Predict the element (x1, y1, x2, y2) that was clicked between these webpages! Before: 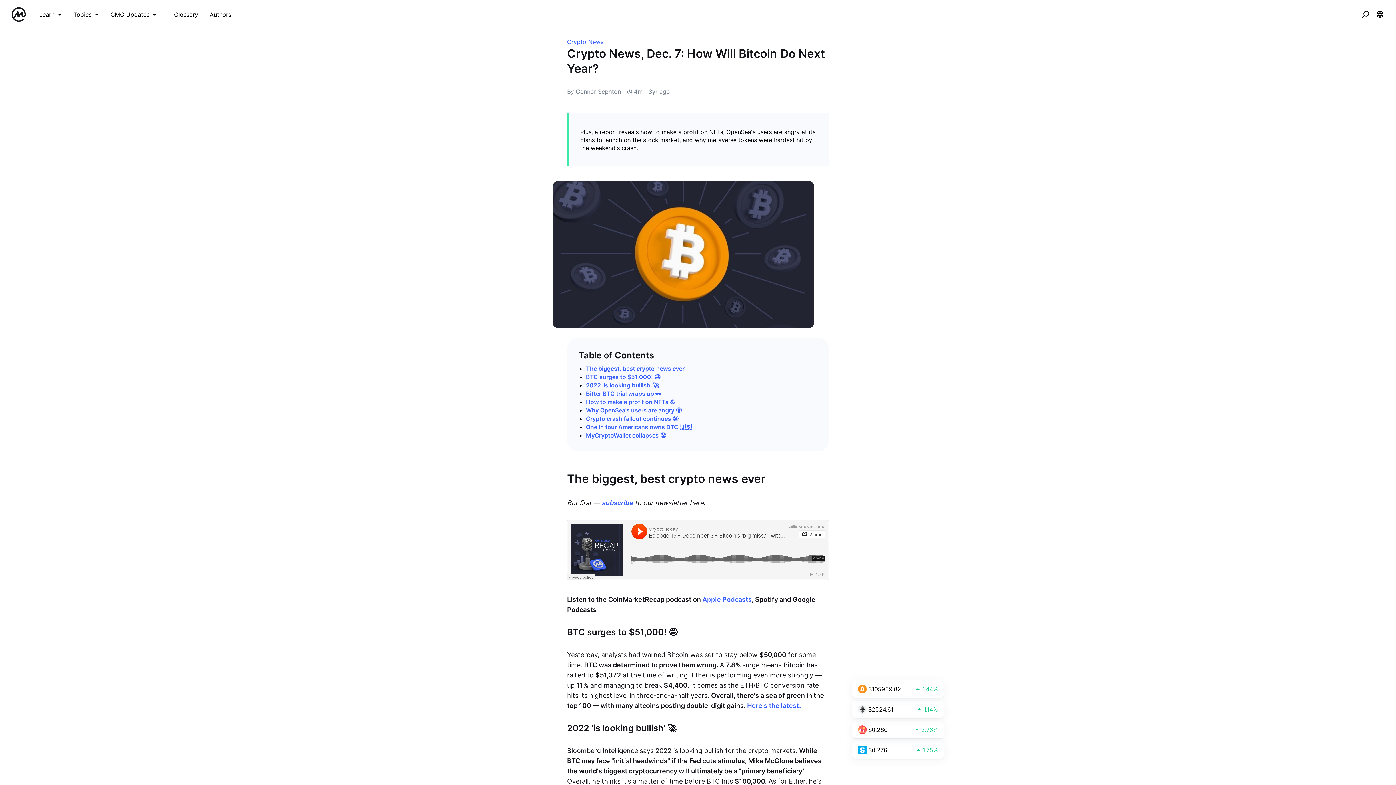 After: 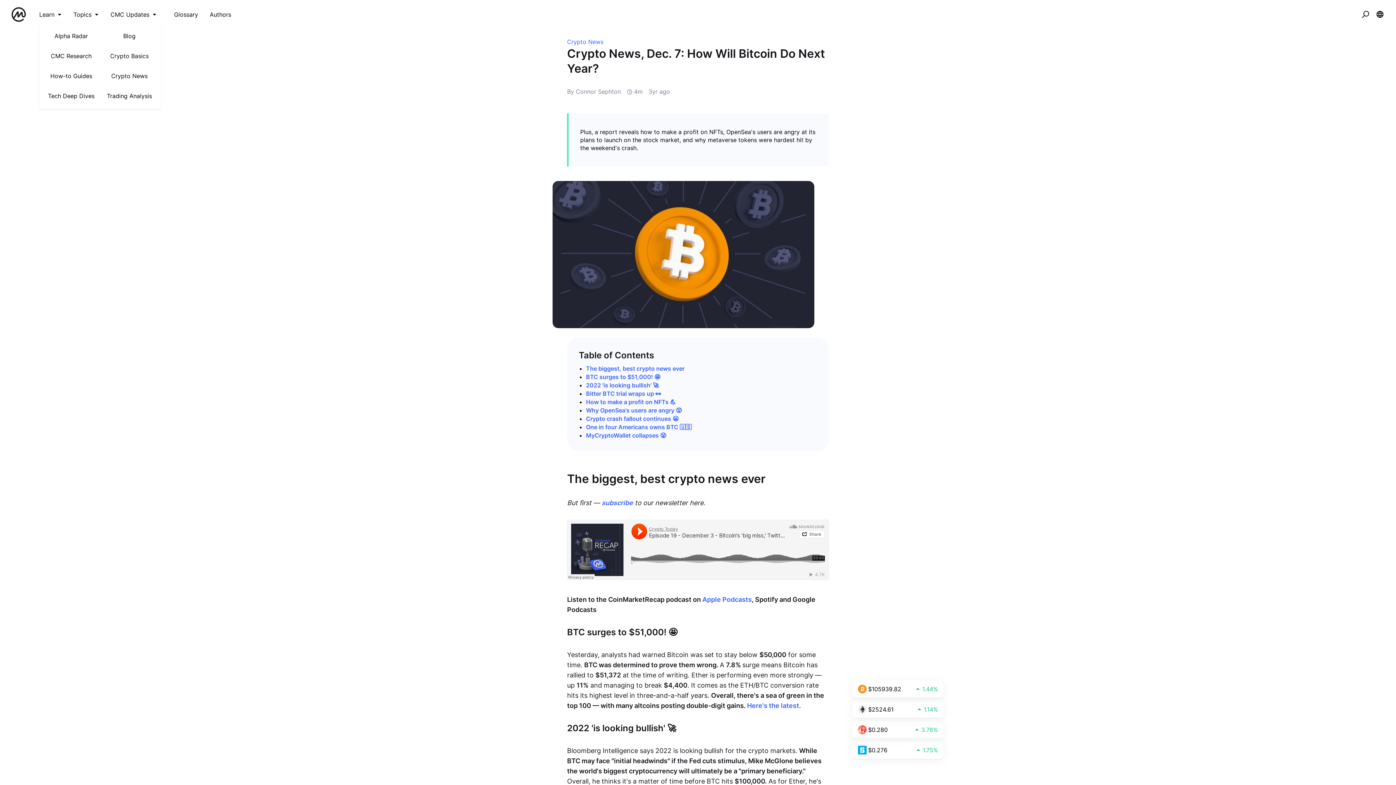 Action: label: Learn bbox: (39, 11, 61, 17)